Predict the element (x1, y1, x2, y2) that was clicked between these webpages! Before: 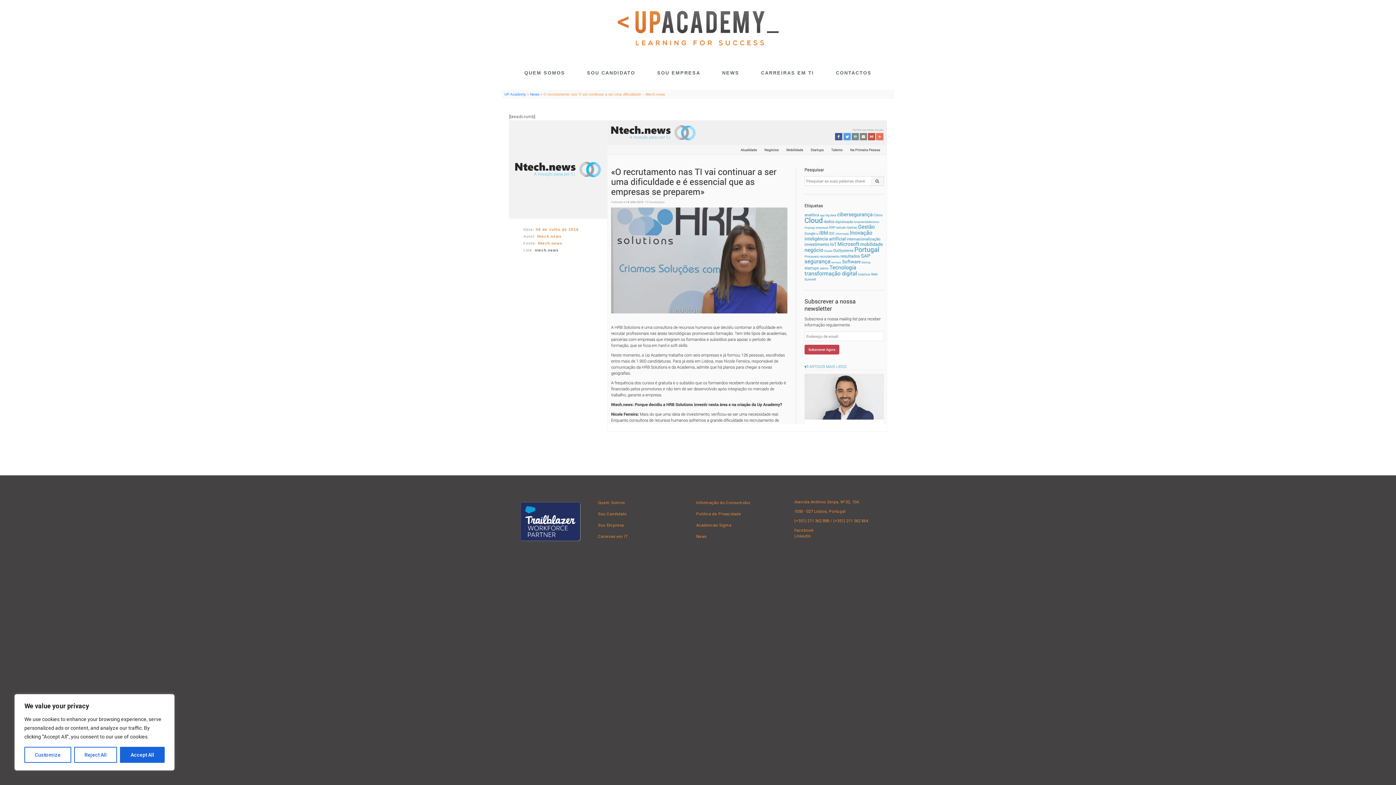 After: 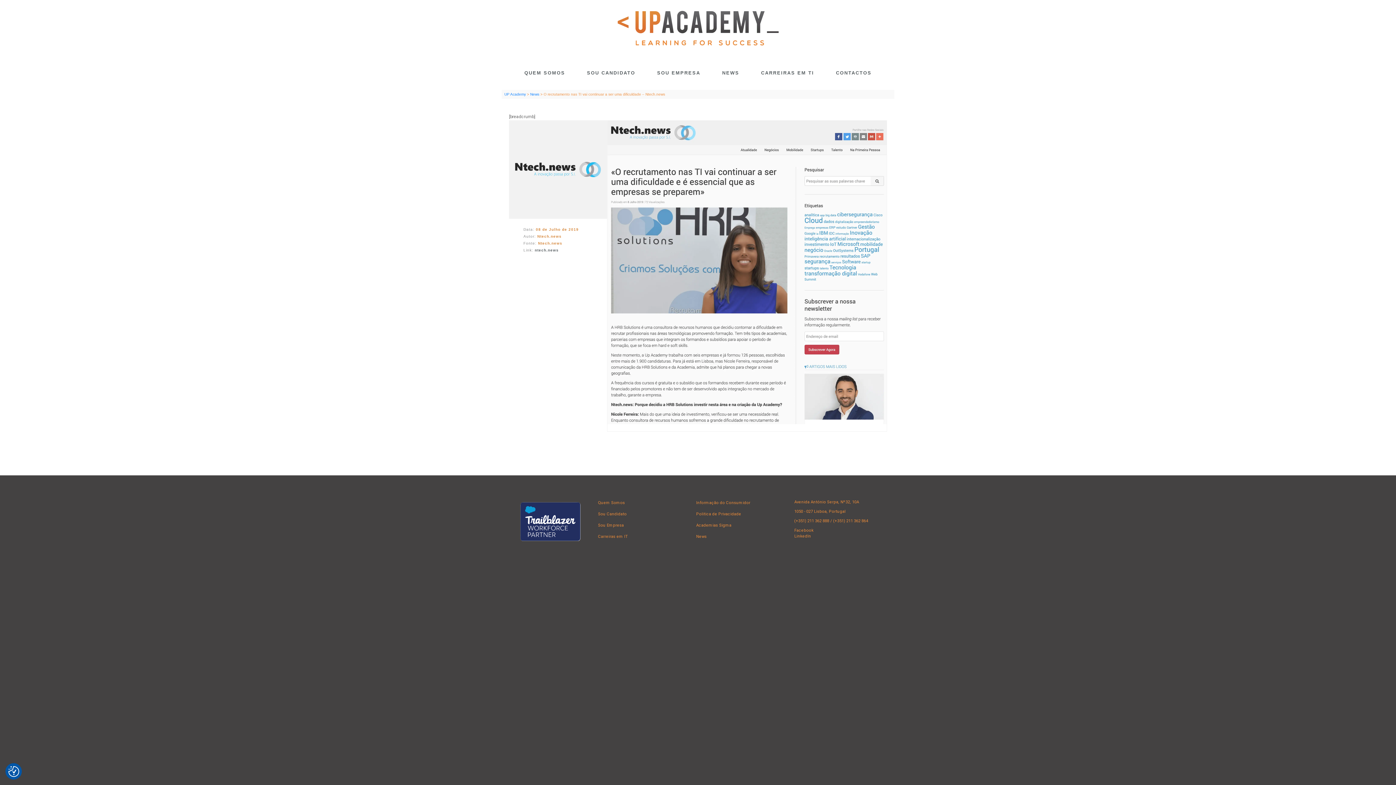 Action: label: Accept All bbox: (120, 747, 164, 763)